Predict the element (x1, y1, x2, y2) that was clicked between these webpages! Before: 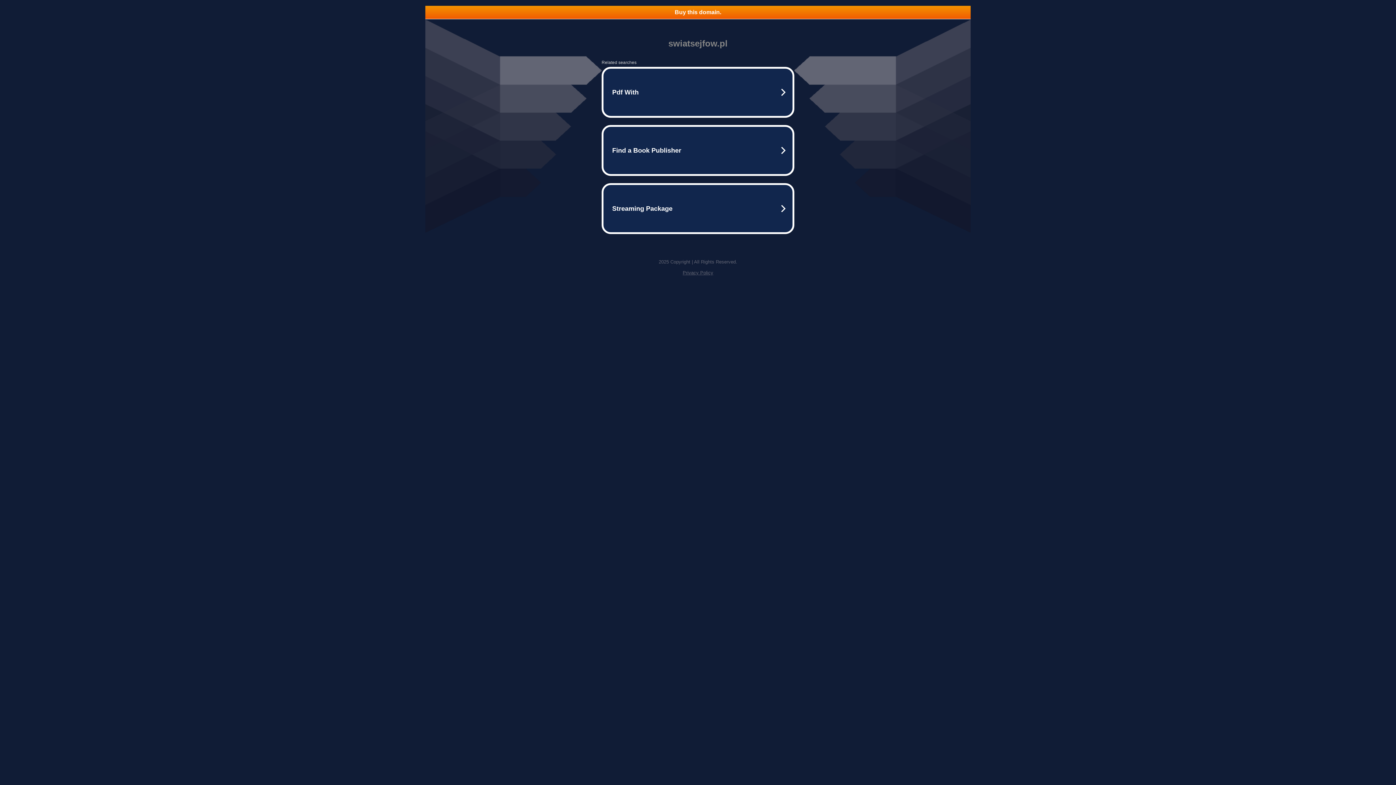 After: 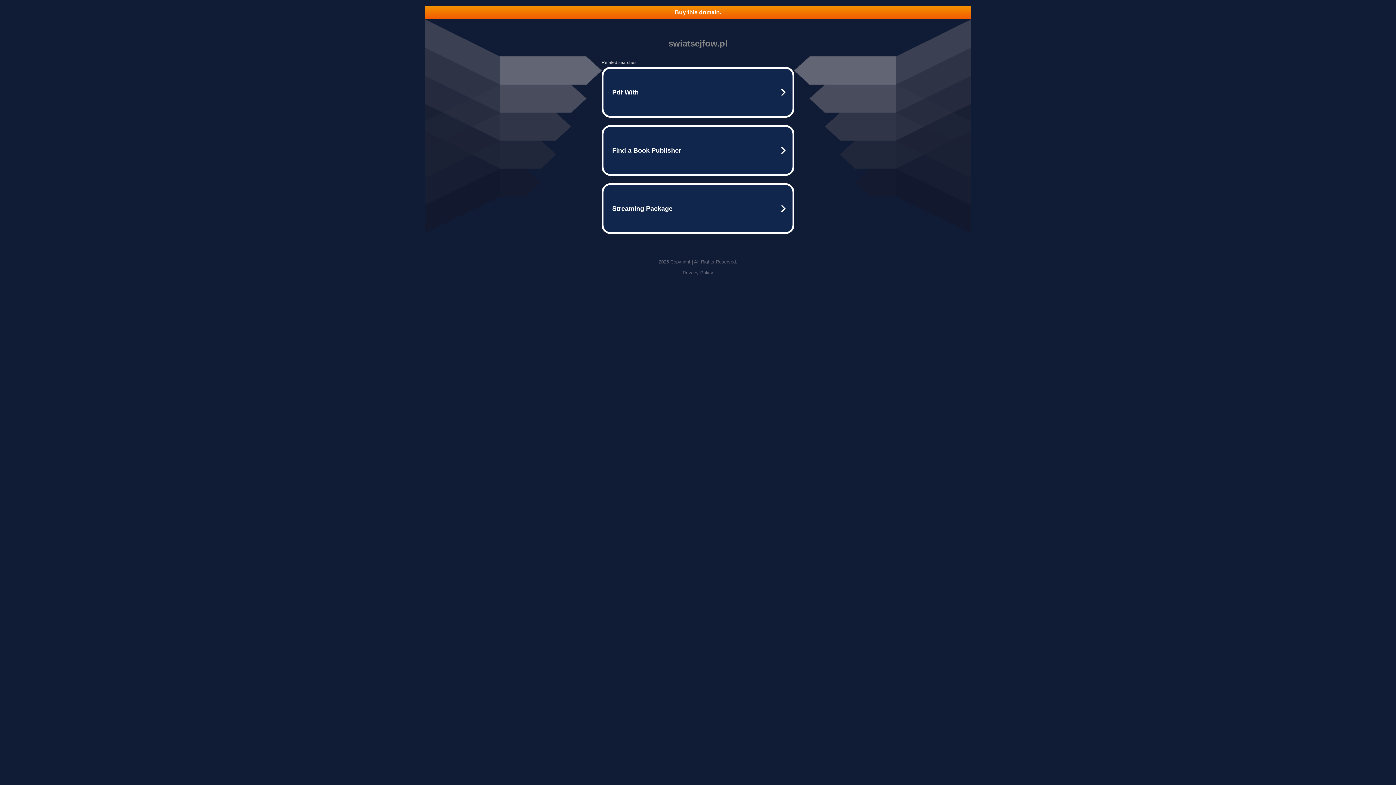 Action: bbox: (682, 270, 713, 275) label: Privacy Policy